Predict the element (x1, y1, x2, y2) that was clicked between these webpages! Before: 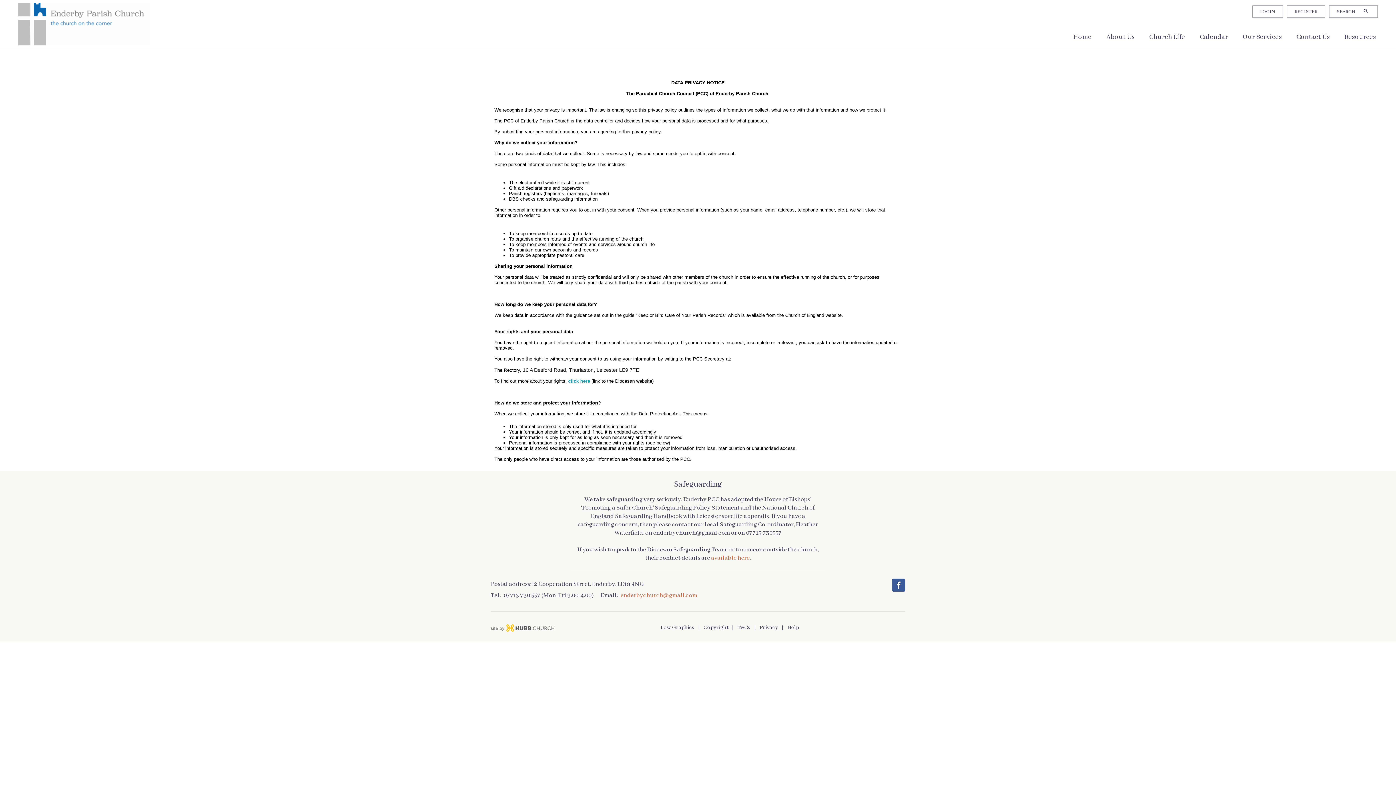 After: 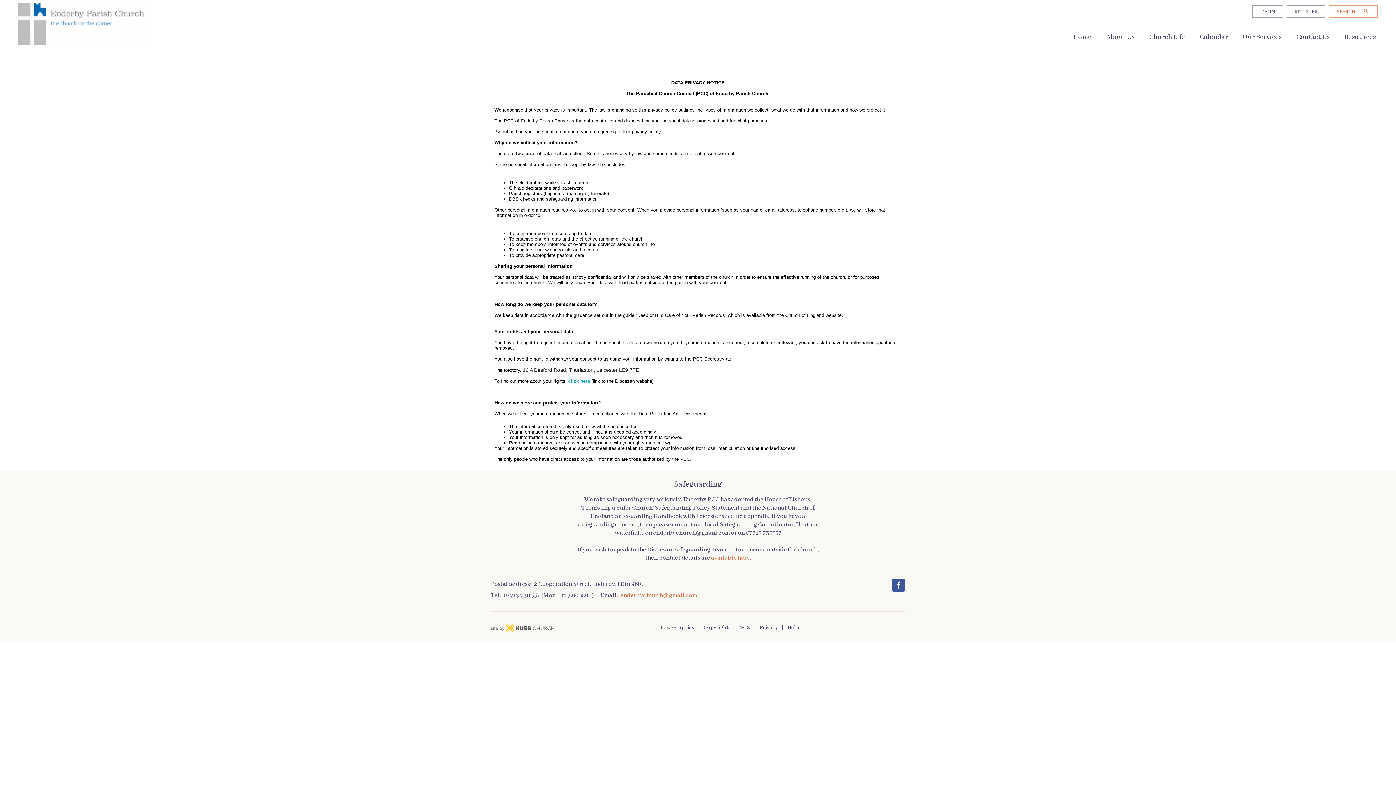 Action: bbox: (1329, 5, 1378, 17) label: SEARCH        